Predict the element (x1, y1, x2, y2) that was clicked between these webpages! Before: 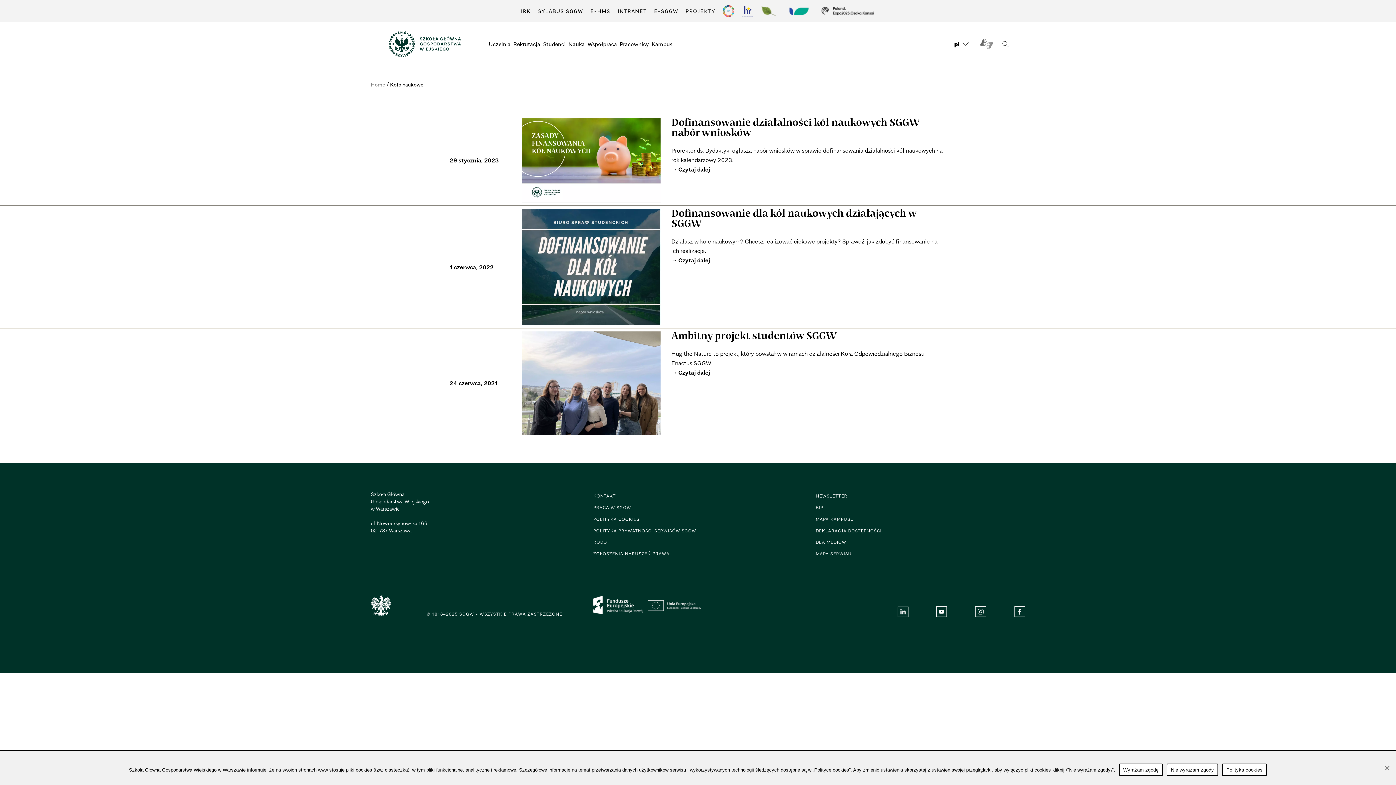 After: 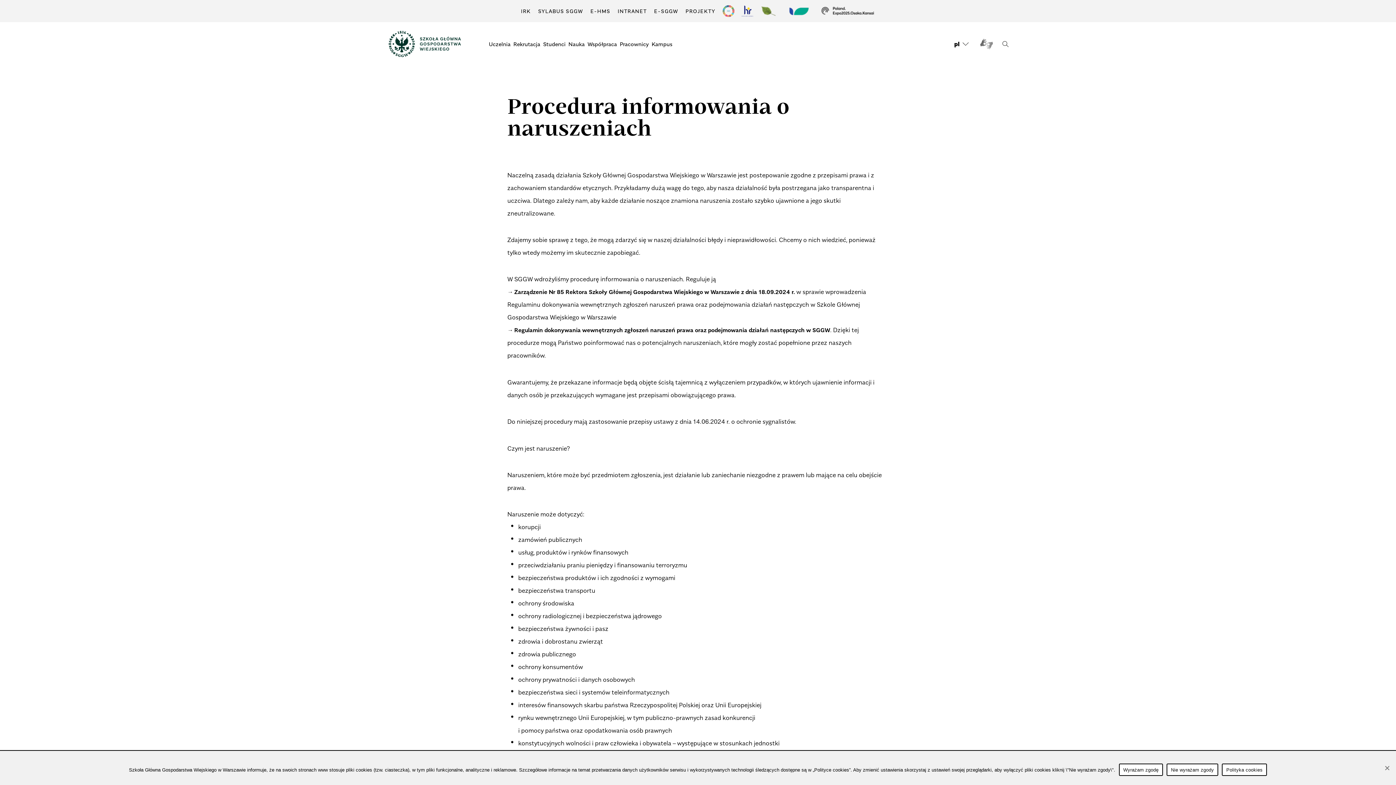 Action: bbox: (593, 551, 669, 556) label: ZGŁOSZENIA NARUSZEŃ PRAWA